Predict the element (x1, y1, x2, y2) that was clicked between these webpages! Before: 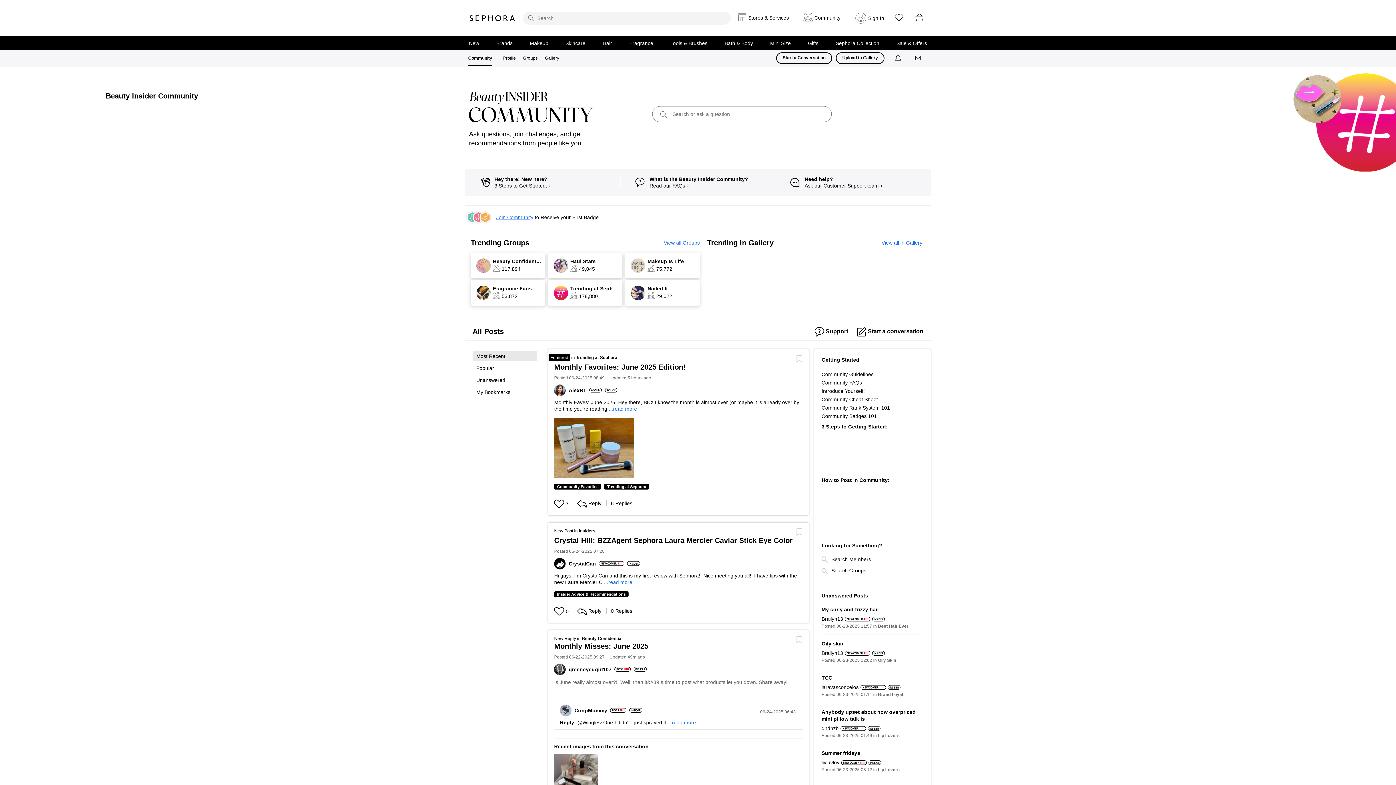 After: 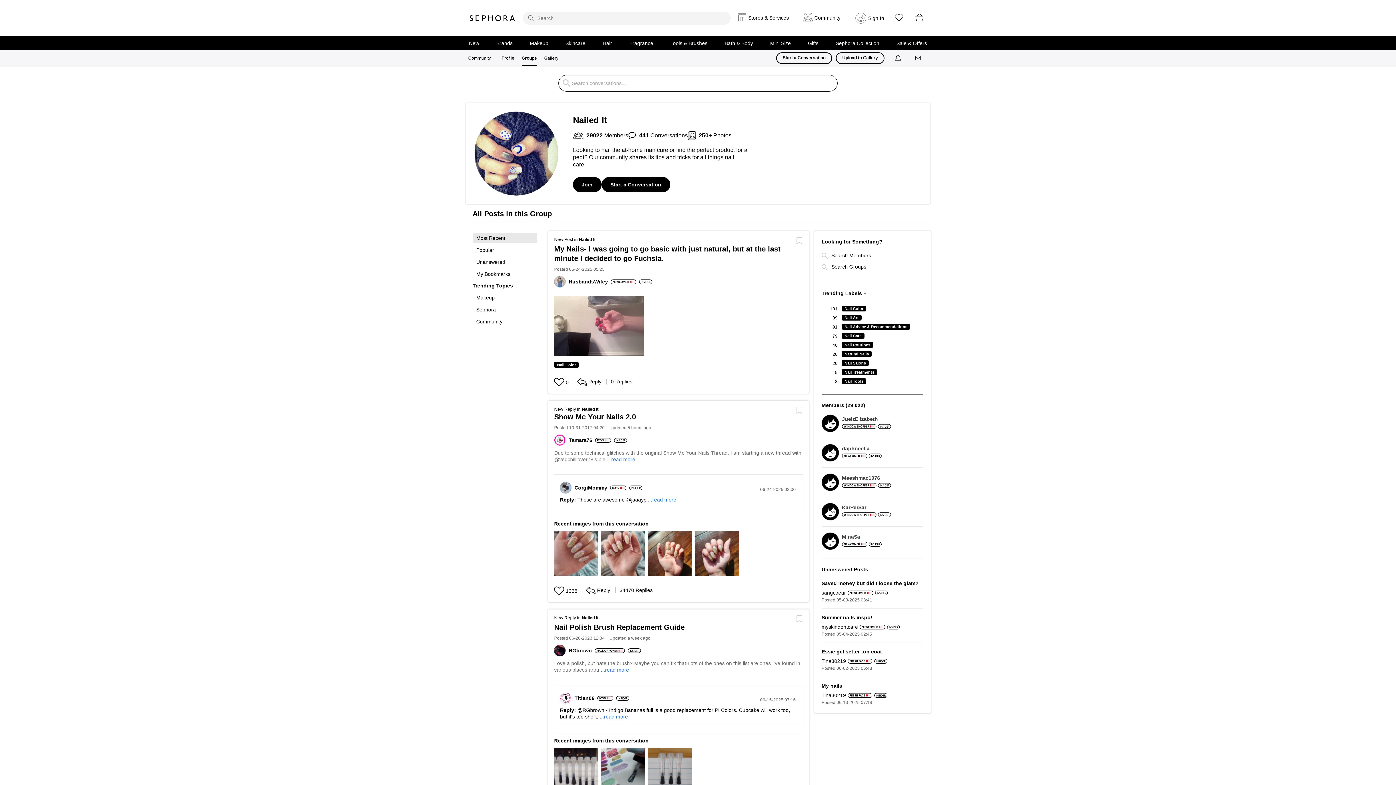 Action: bbox: (647, 285, 668, 291) label: Nailed It